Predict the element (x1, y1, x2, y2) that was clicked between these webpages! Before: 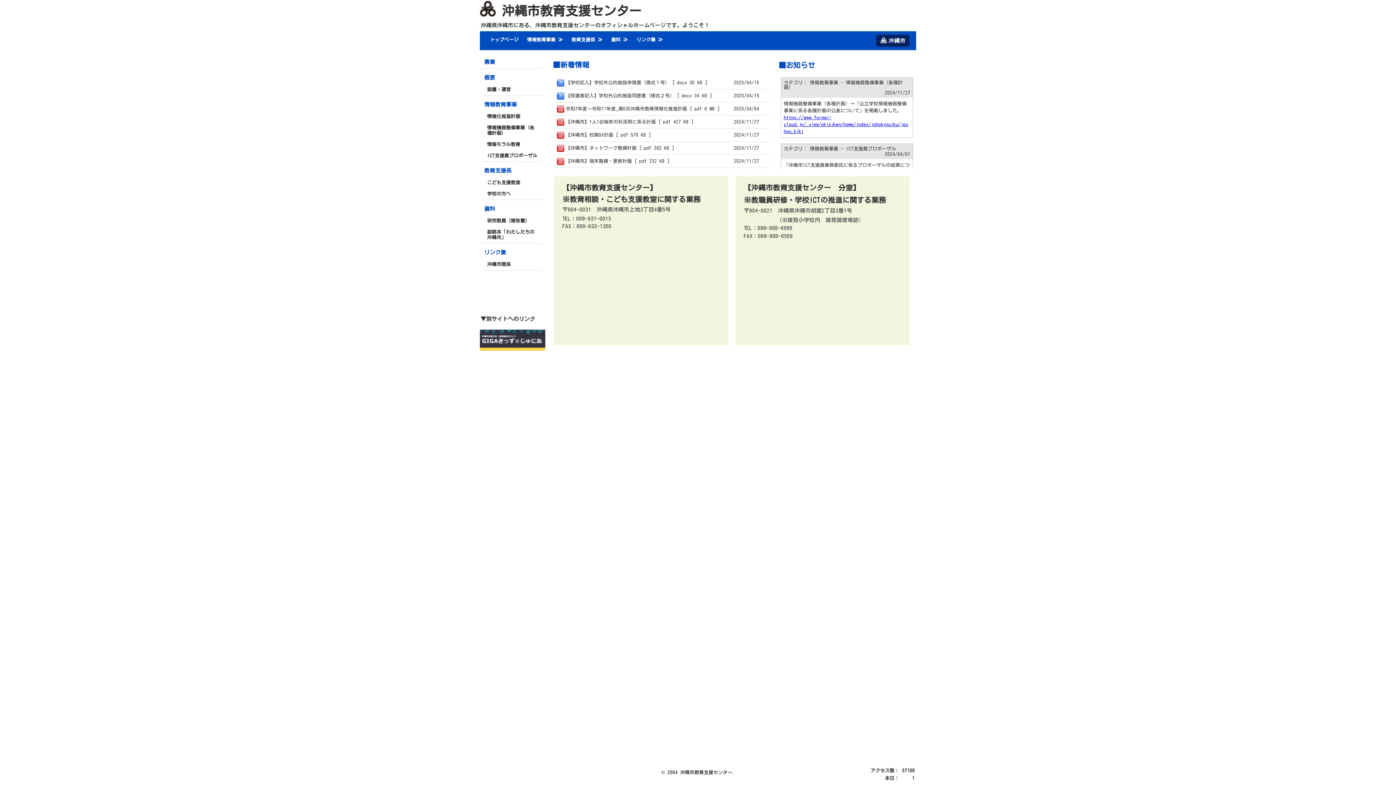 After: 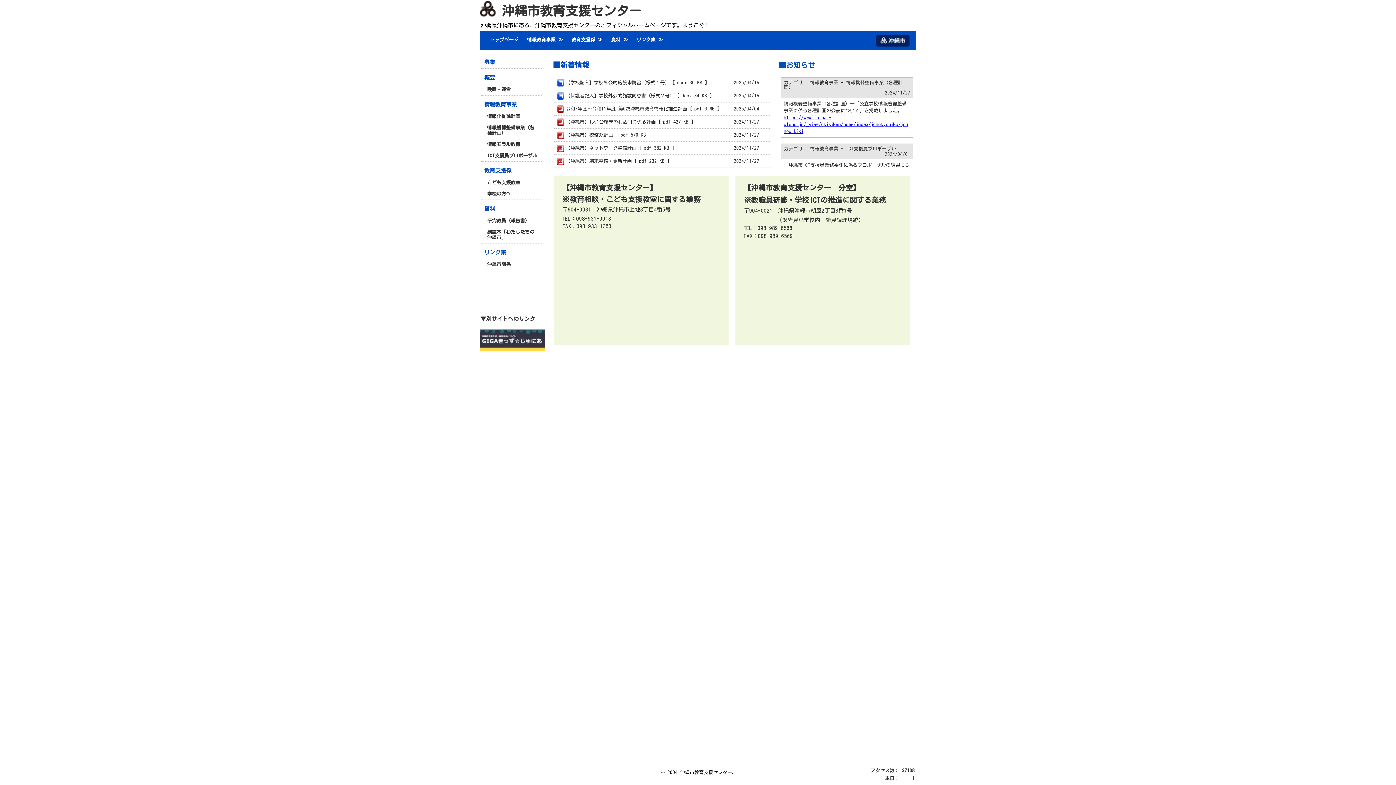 Action: bbox: (480, 329, 545, 350)